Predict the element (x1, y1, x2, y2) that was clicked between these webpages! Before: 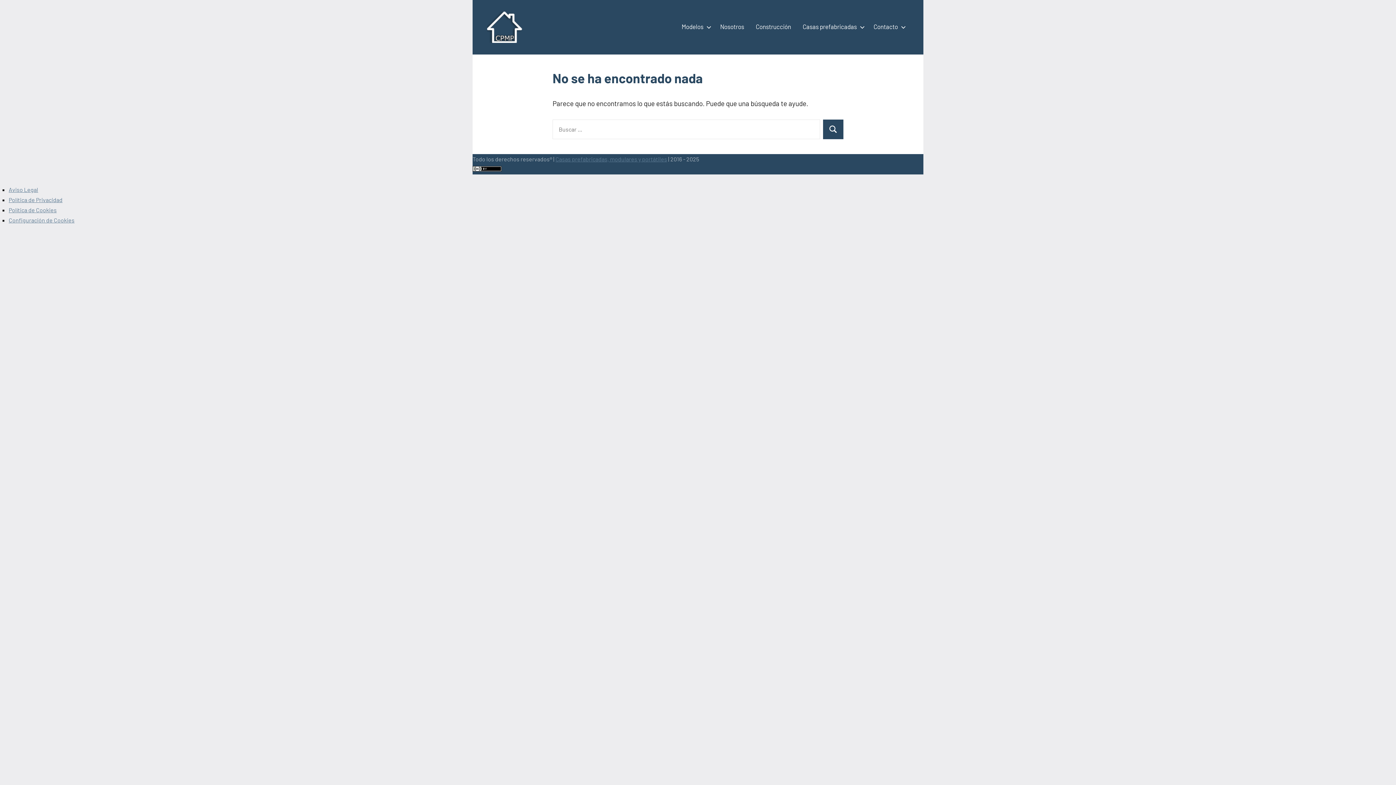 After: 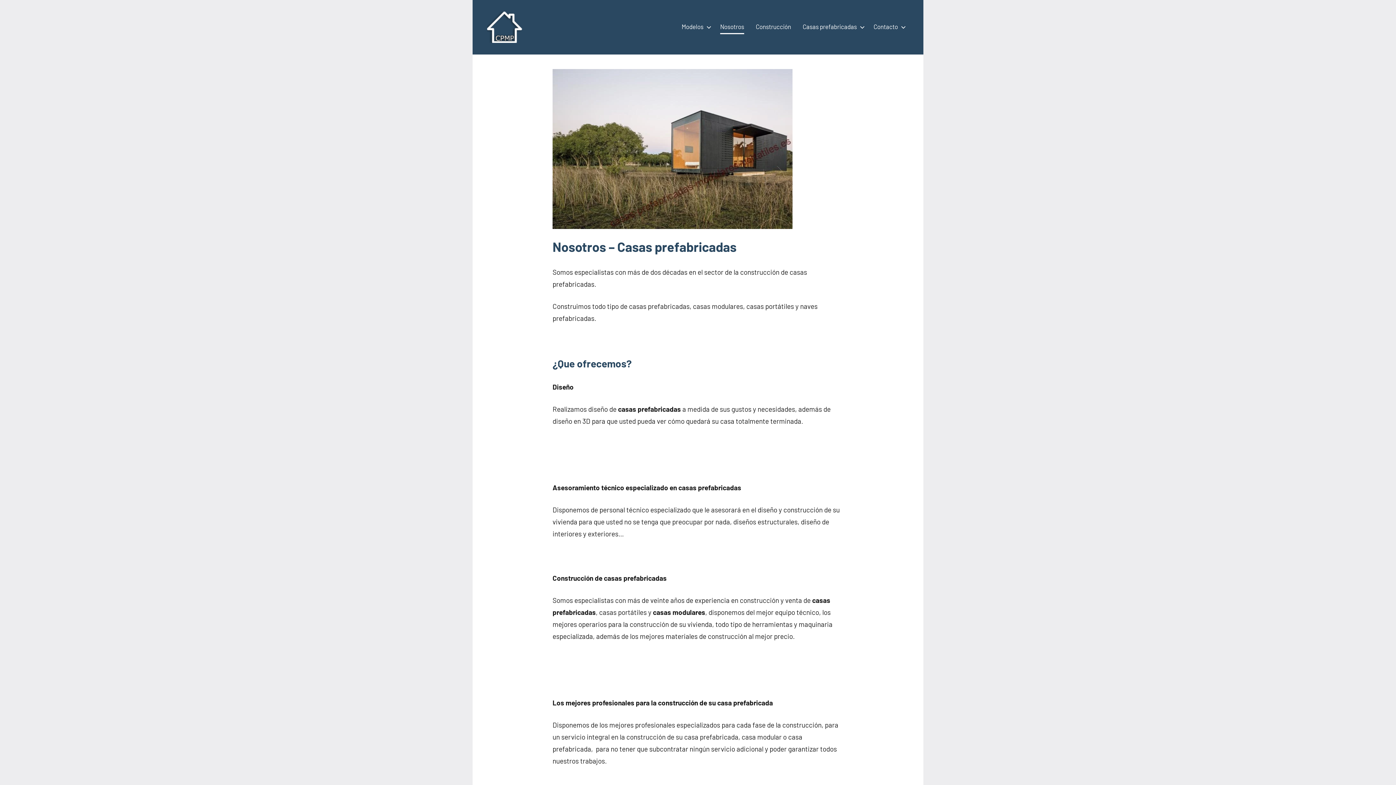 Action: bbox: (720, 20, 744, 34) label: Nosotros